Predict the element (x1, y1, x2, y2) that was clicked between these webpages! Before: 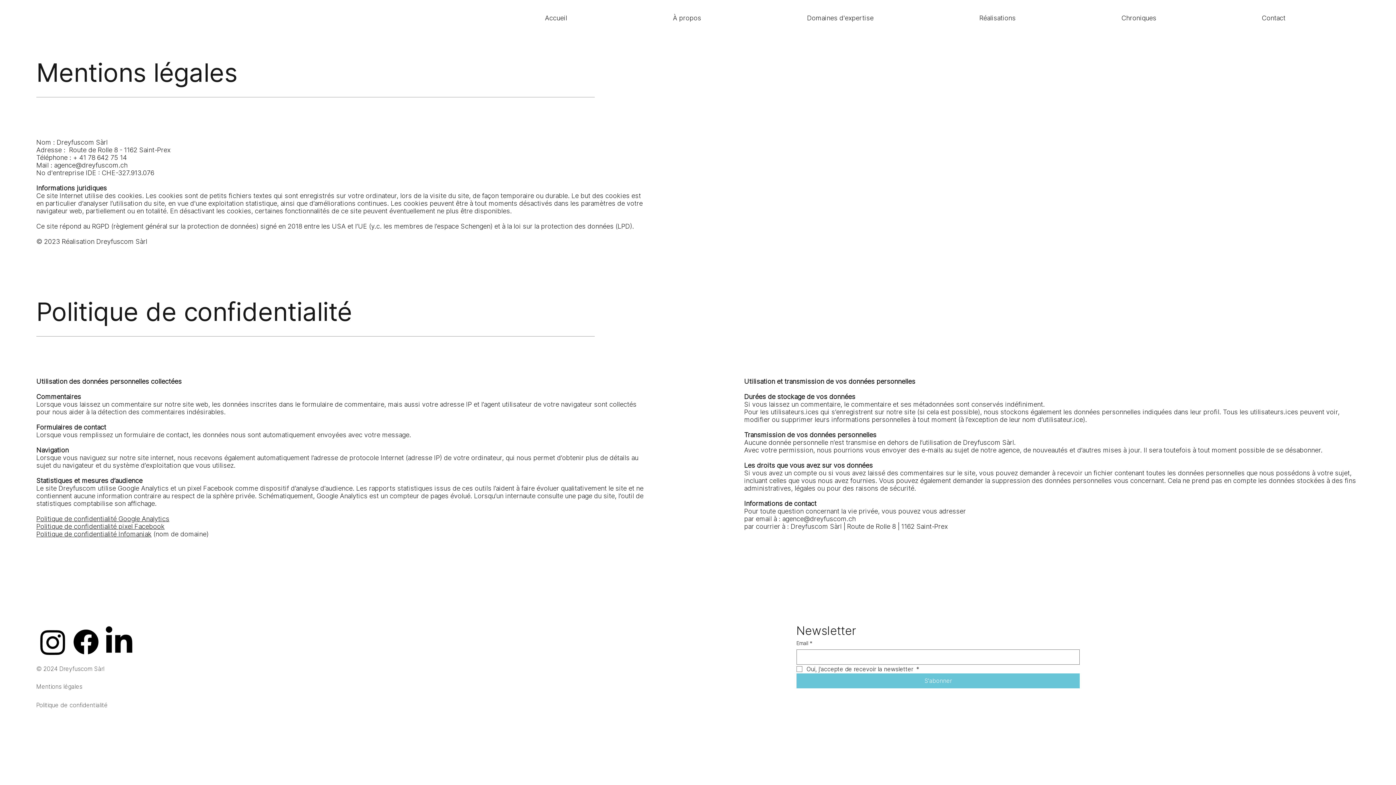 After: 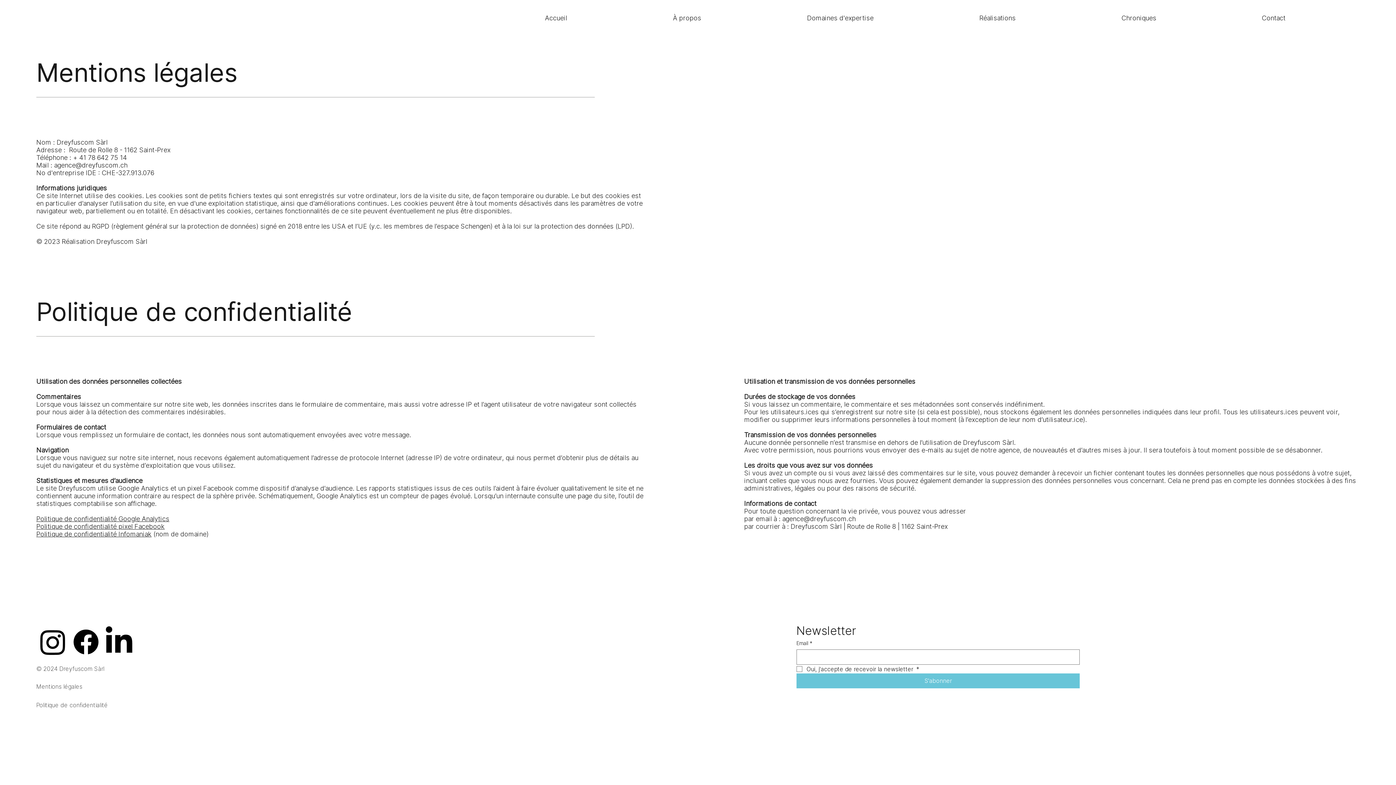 Action: bbox: (36, 701, 107, 709) label: Politique de confidentialité